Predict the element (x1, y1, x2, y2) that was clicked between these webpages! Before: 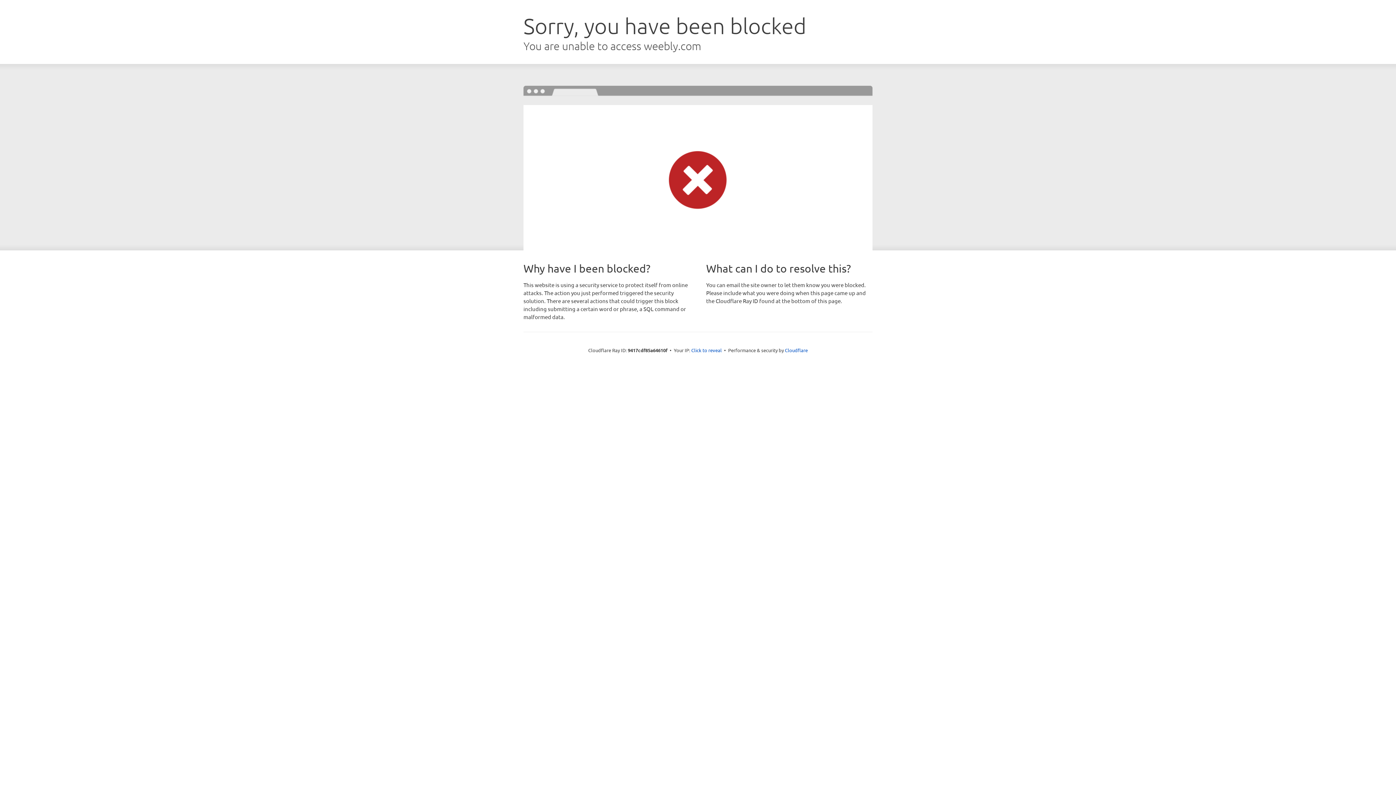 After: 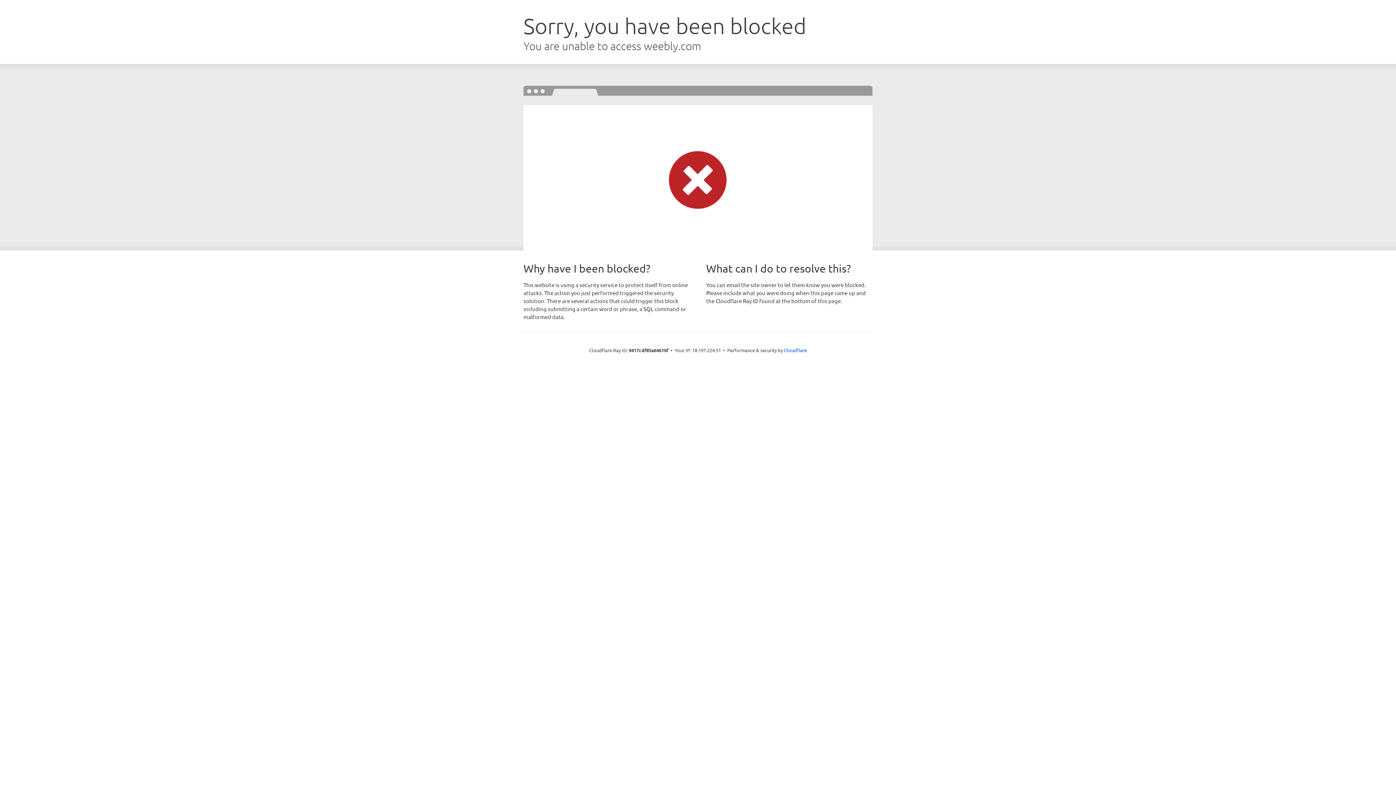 Action: label: Click to reveal bbox: (691, 346, 722, 353)